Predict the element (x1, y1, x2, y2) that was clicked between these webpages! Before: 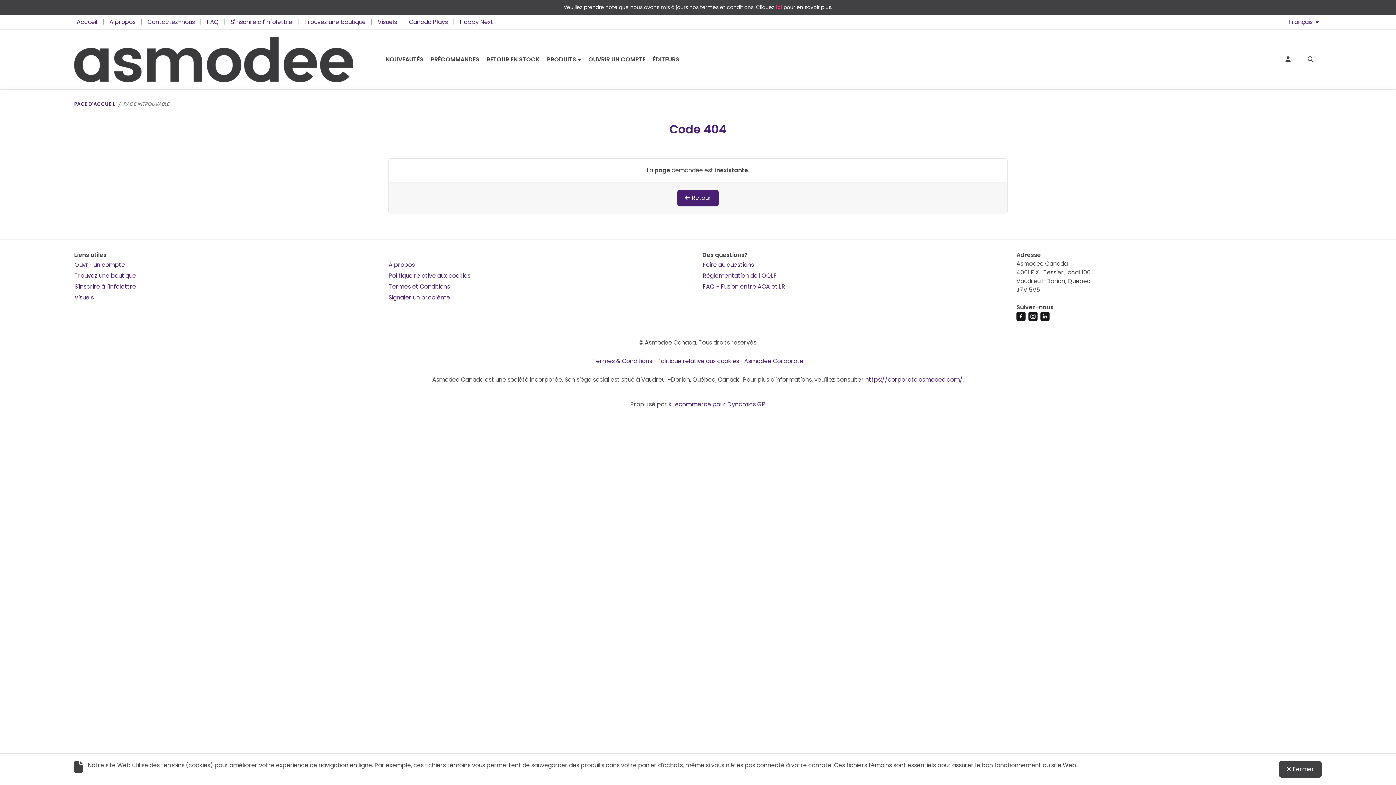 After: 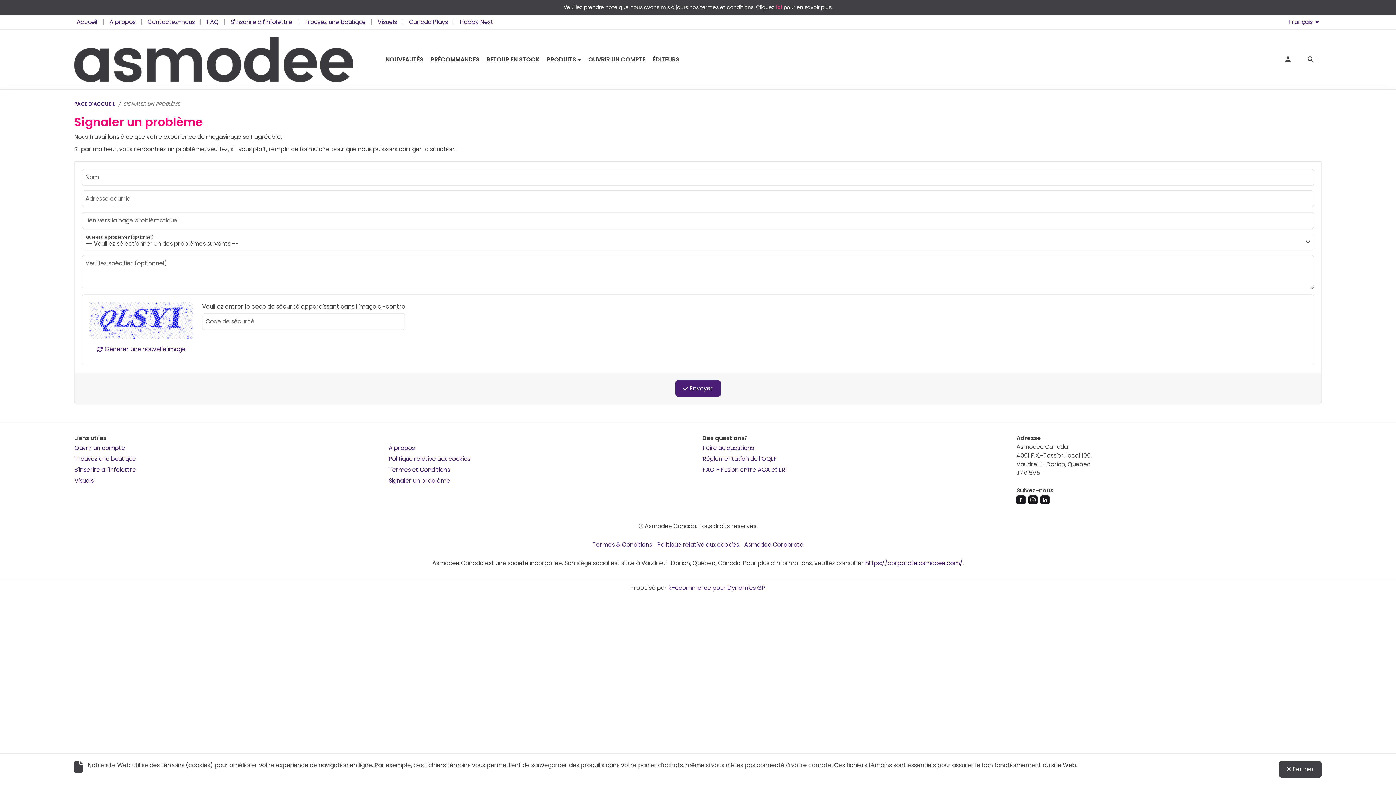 Action: label: Signaler un problème bbox: (388, 292, 450, 303)